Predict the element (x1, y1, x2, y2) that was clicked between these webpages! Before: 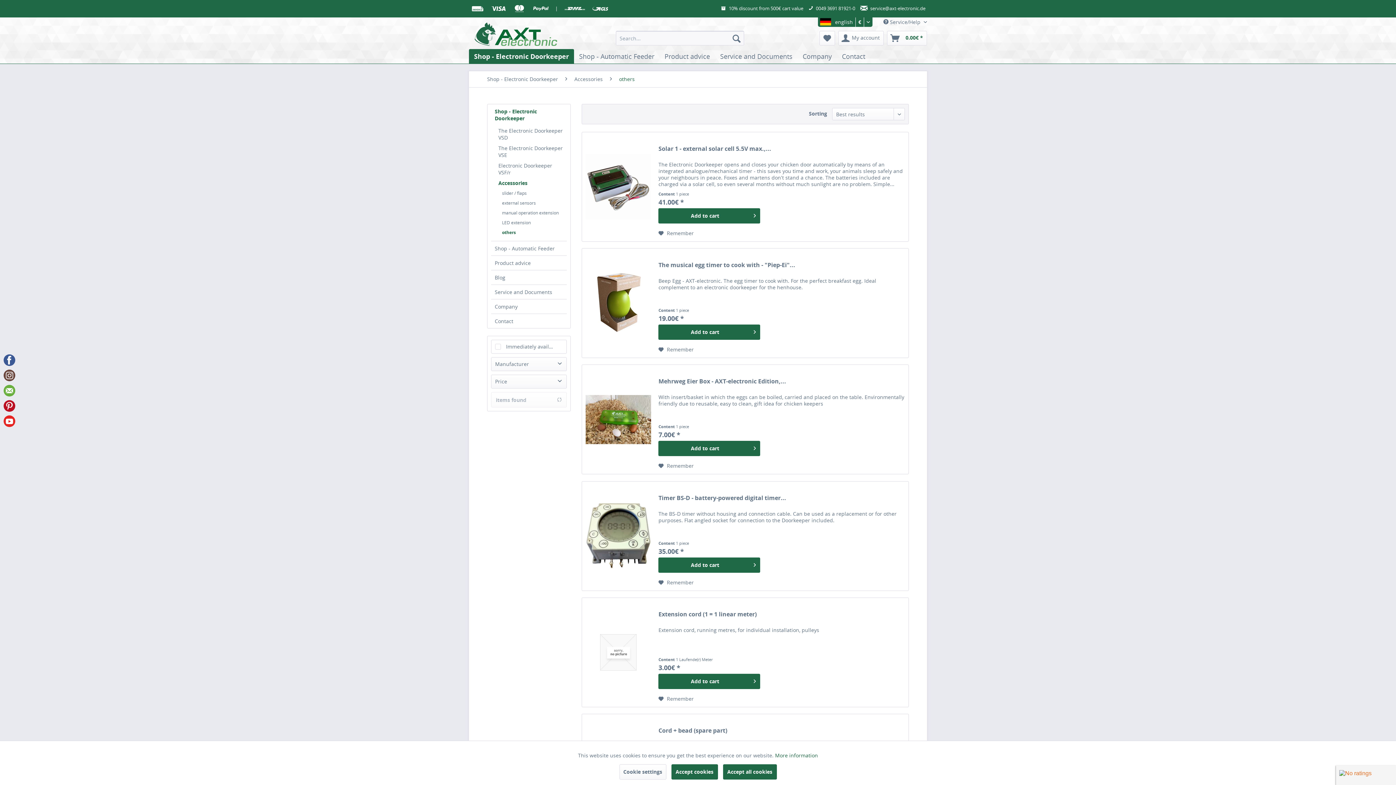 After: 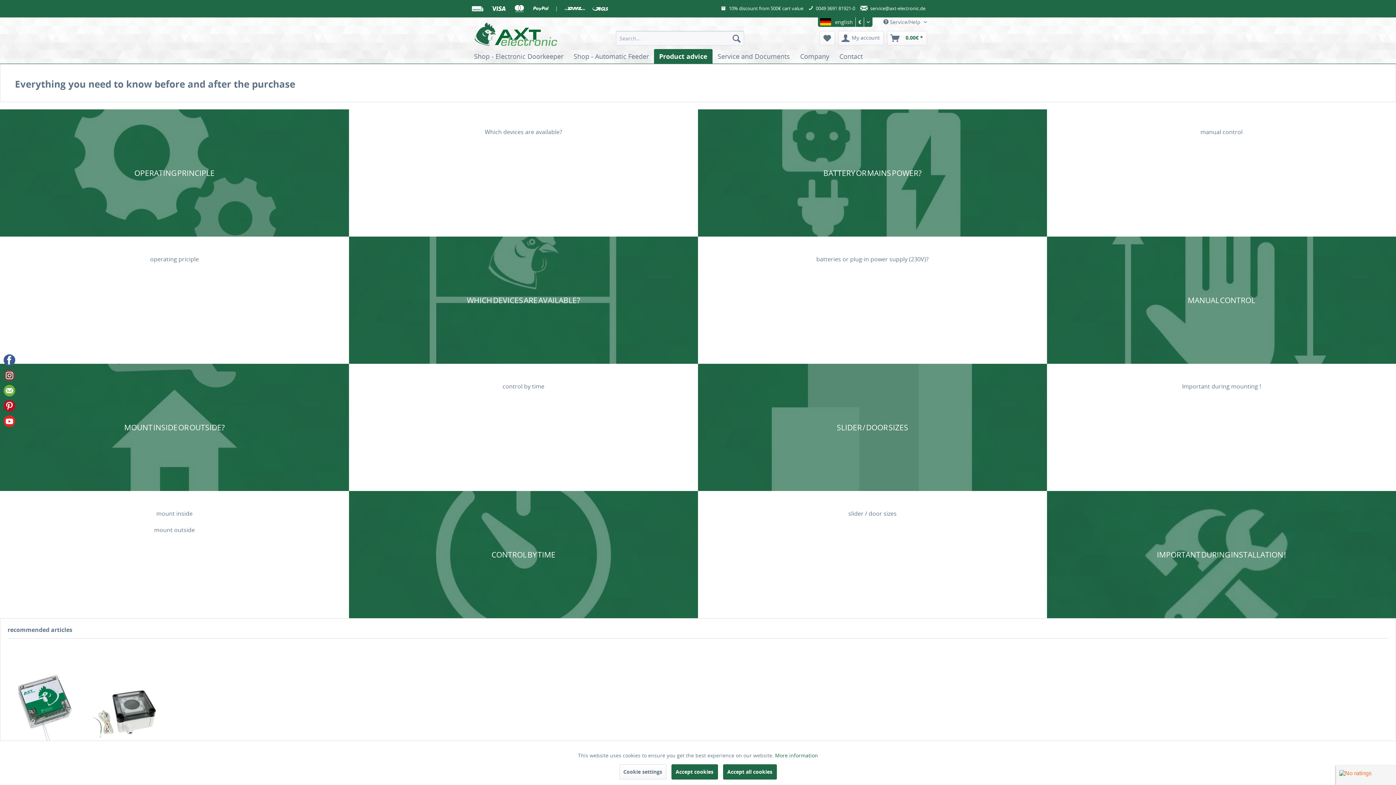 Action: bbox: (659, 49, 715, 63) label: Product advice